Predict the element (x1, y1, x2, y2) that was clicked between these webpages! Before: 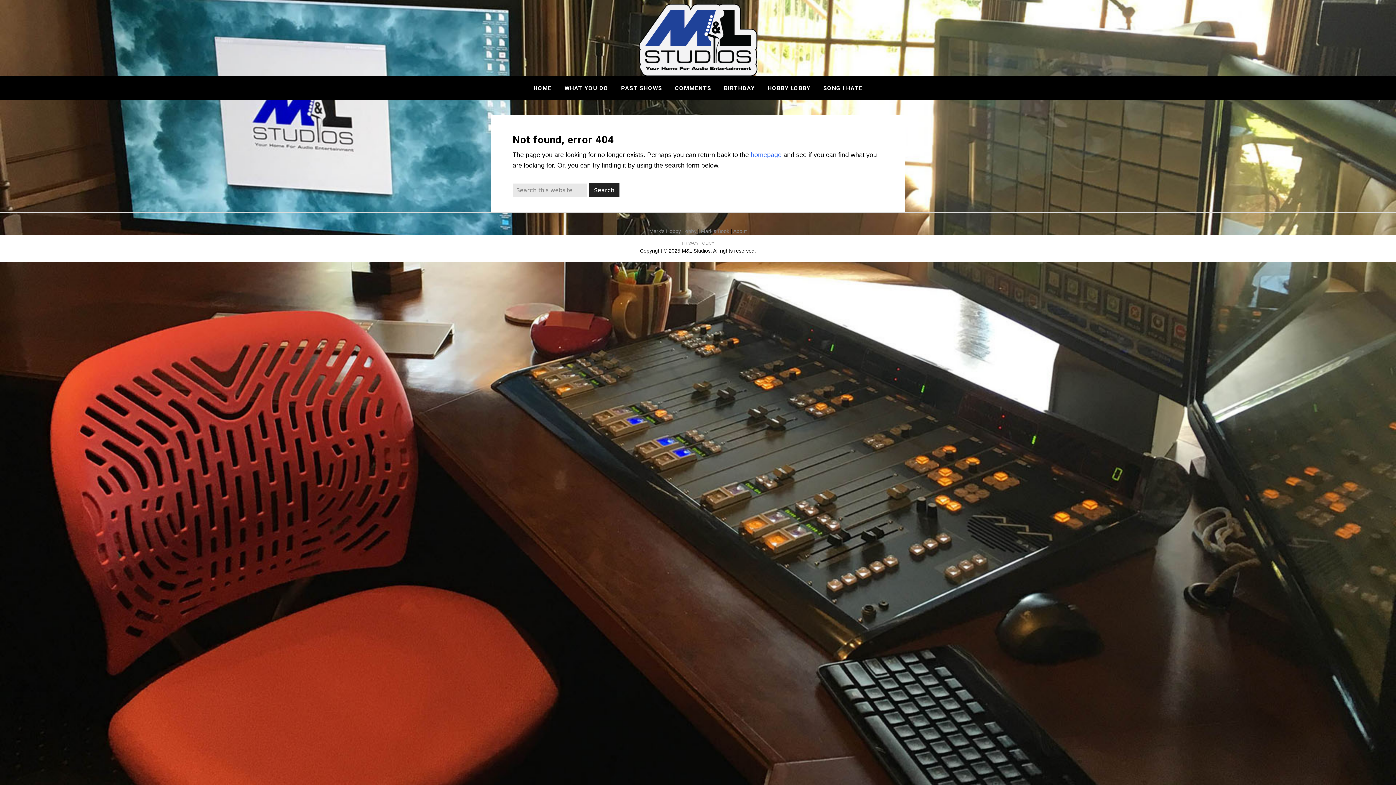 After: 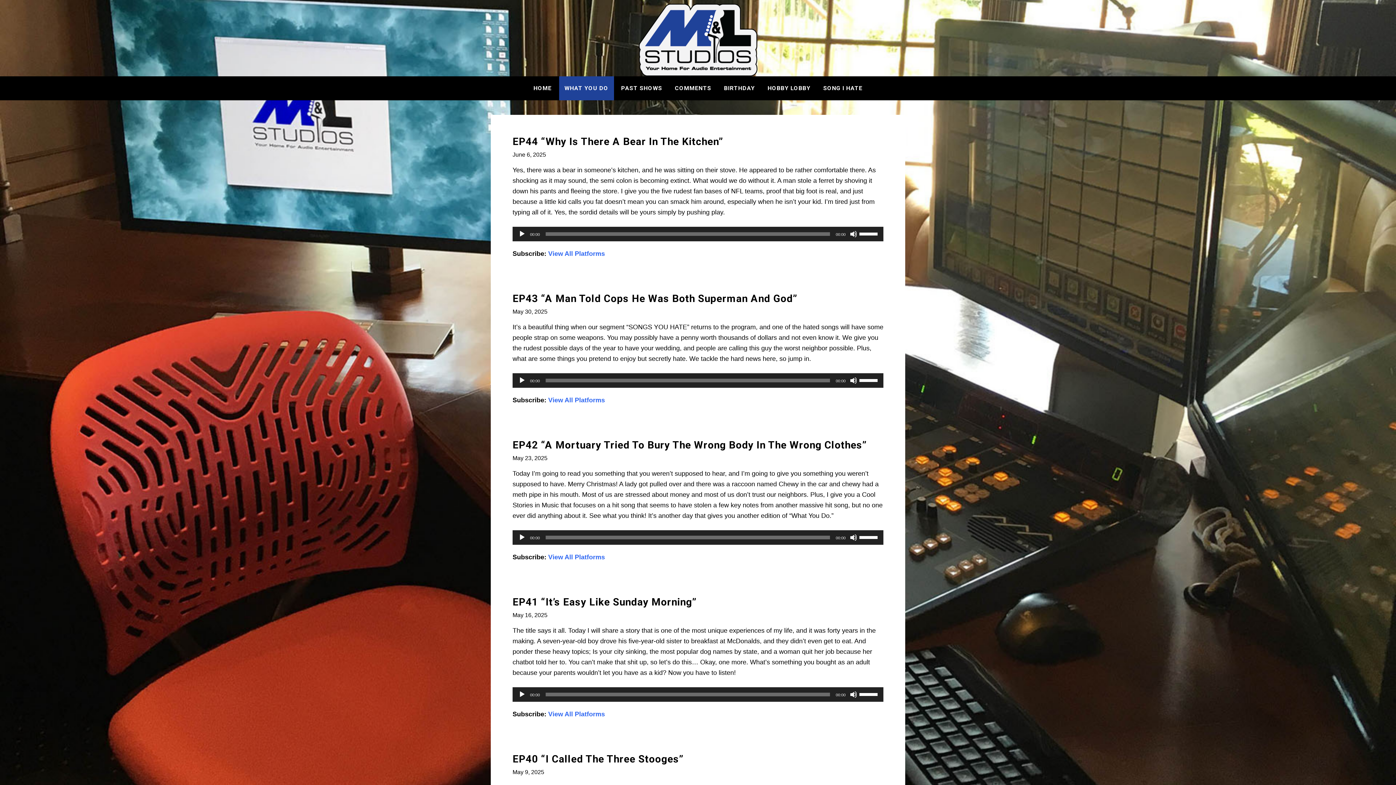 Action: bbox: (559, 76, 614, 100) label: WHAT YOU DO